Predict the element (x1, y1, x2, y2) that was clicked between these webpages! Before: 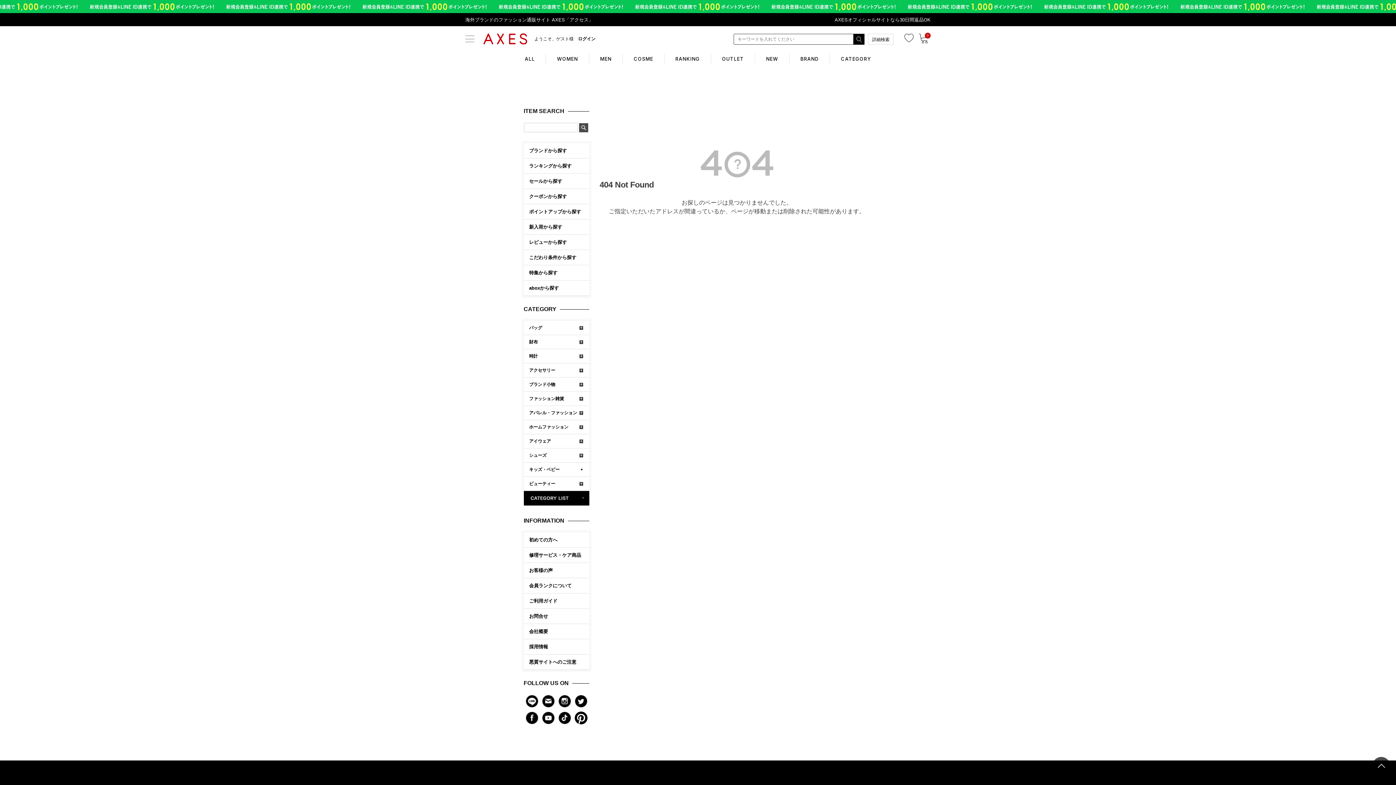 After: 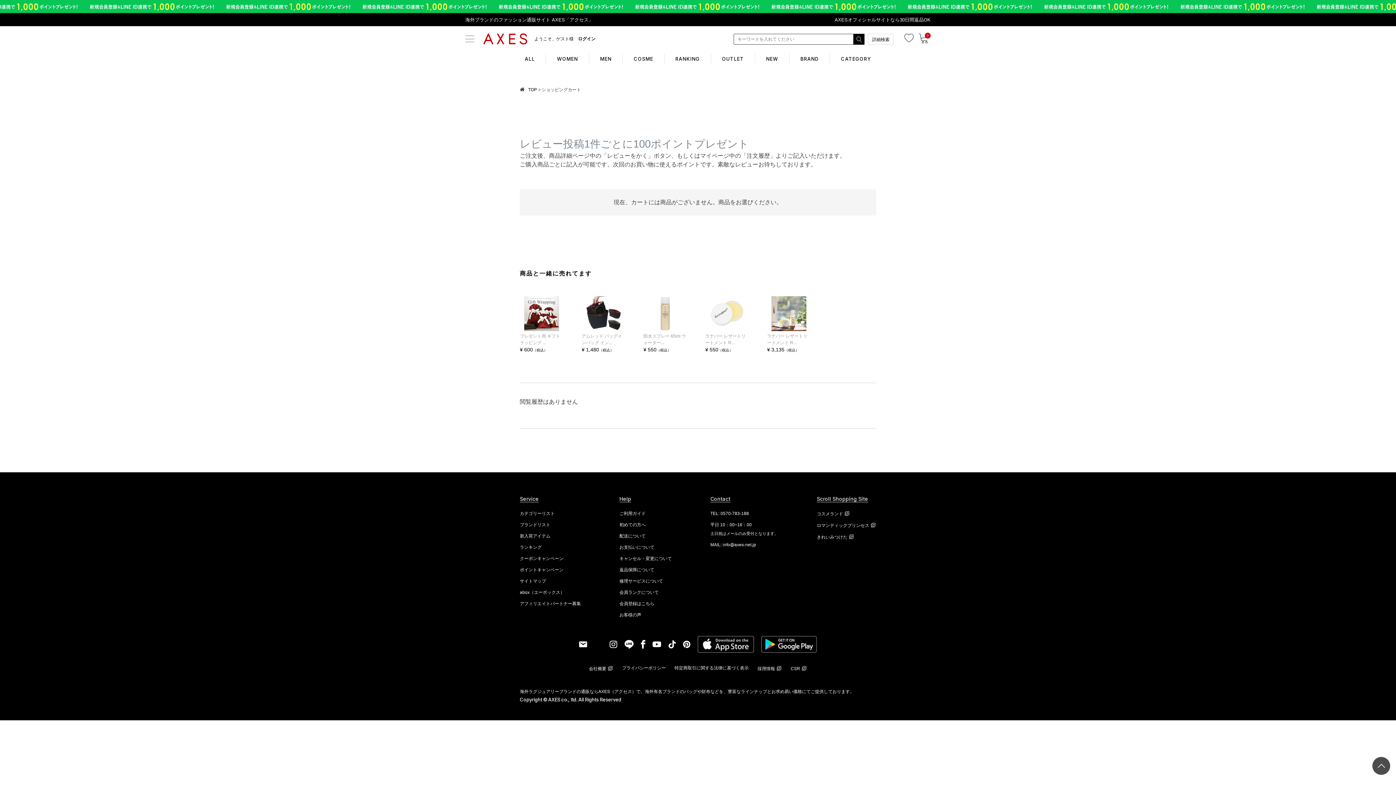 Action: label: 0 bbox: (919, 33, 928, 43)